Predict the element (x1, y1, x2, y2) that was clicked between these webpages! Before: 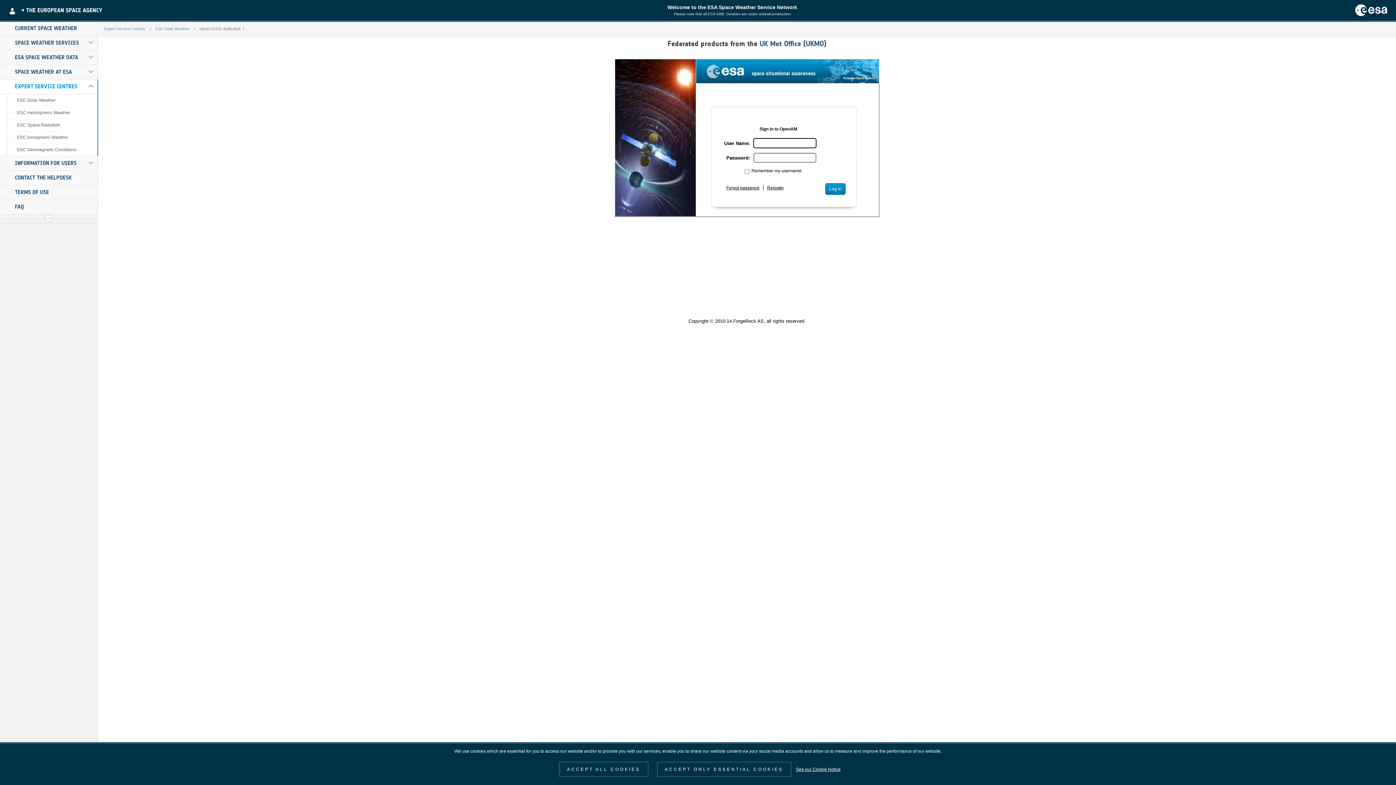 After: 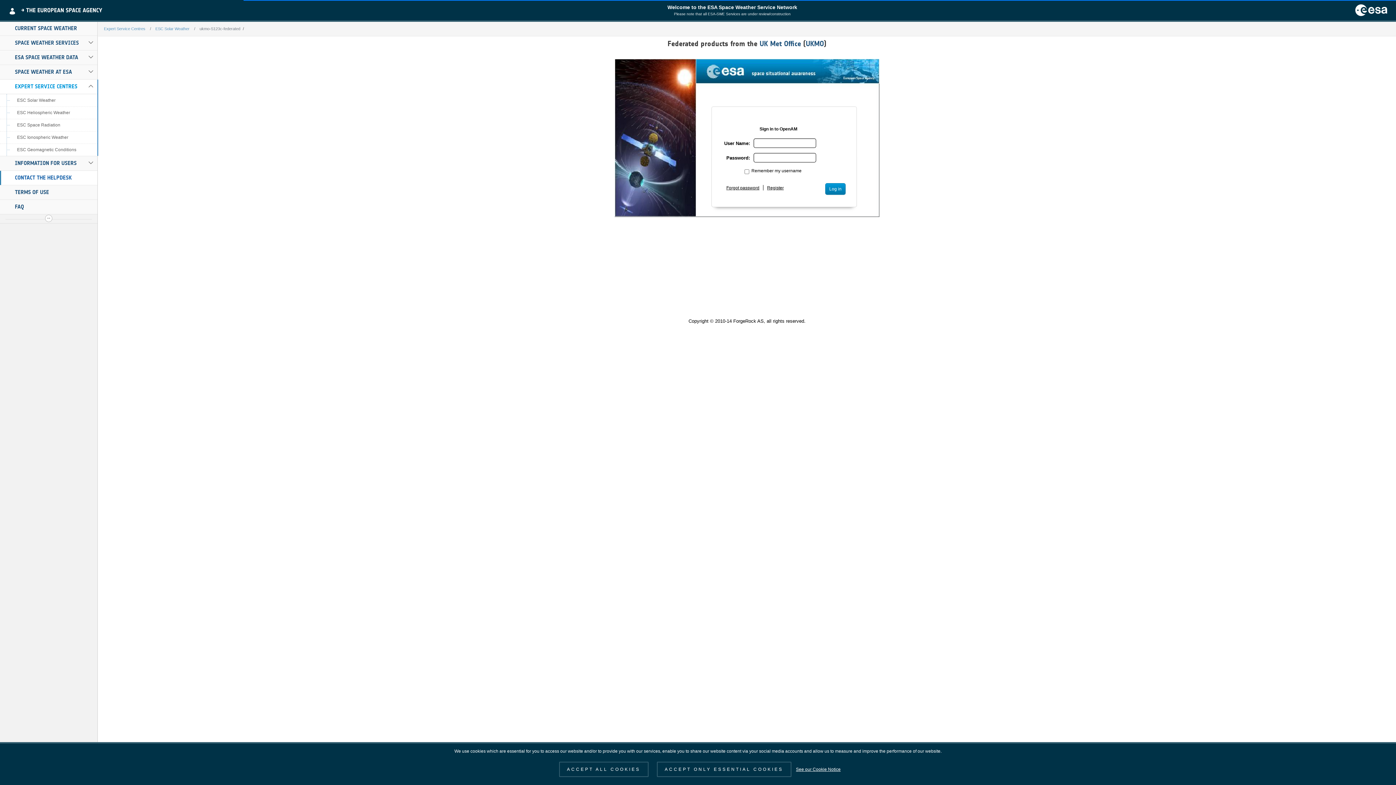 Action: label: CONTACT THE HELPDESK bbox: (0, 171, 97, 185)